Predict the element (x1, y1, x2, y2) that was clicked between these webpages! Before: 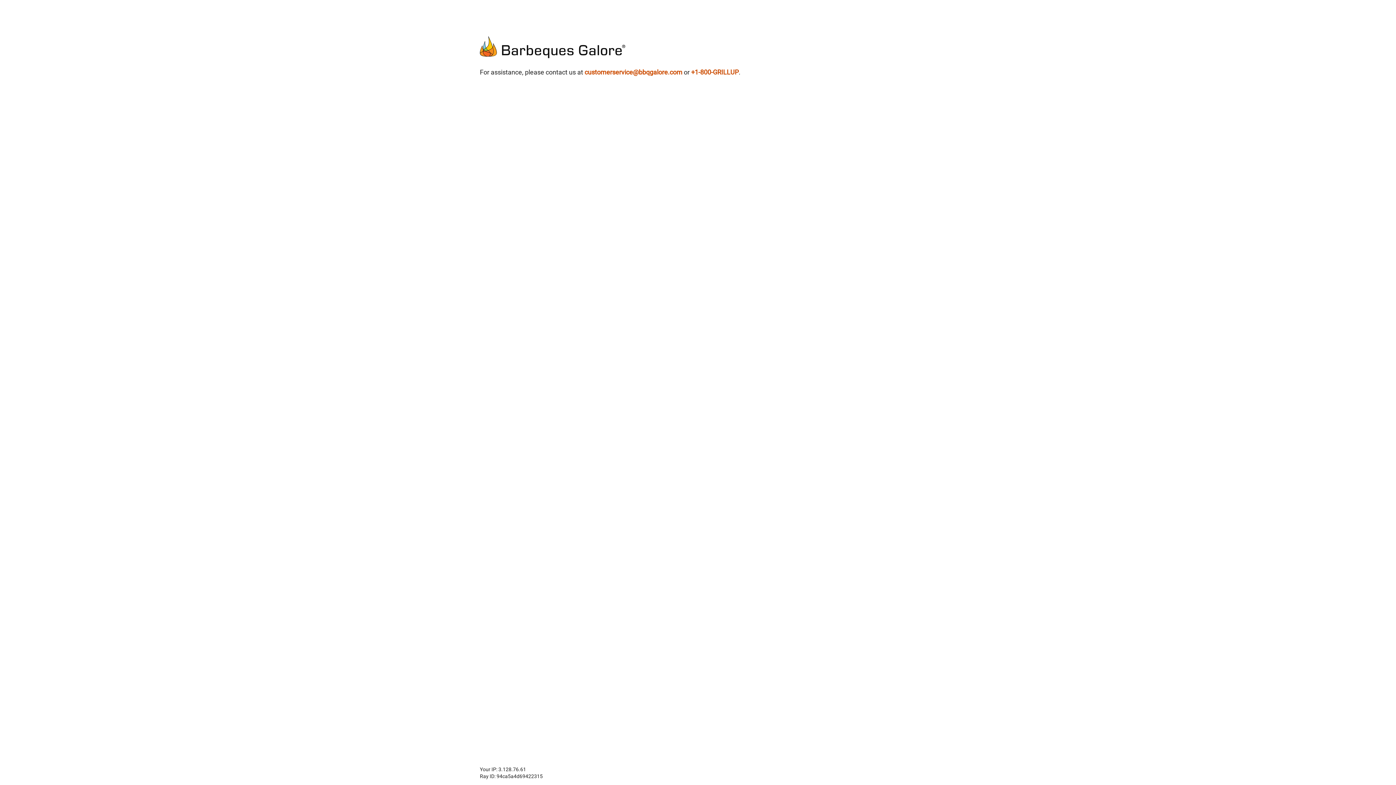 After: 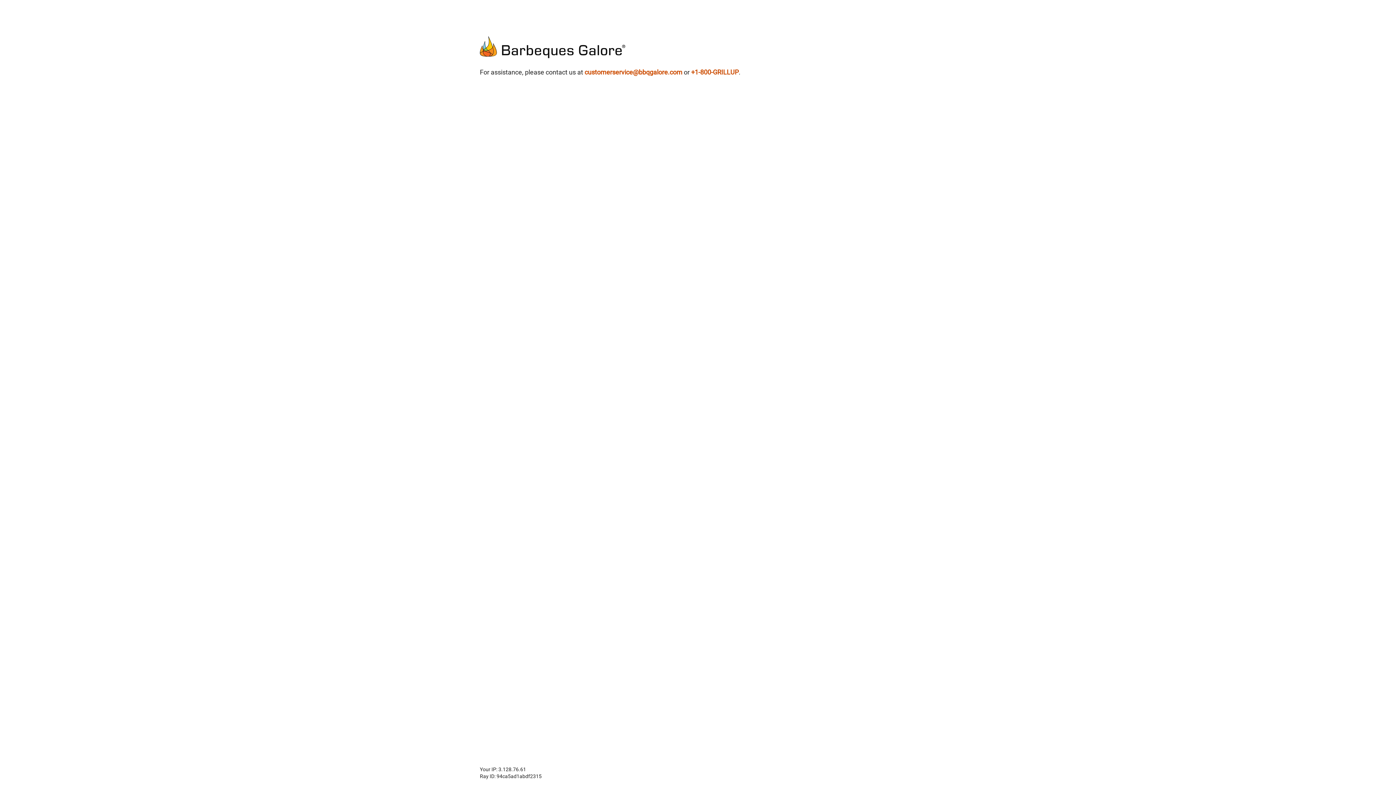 Action: label: +1-800-GRILLUP bbox: (691, 67, 738, 76)